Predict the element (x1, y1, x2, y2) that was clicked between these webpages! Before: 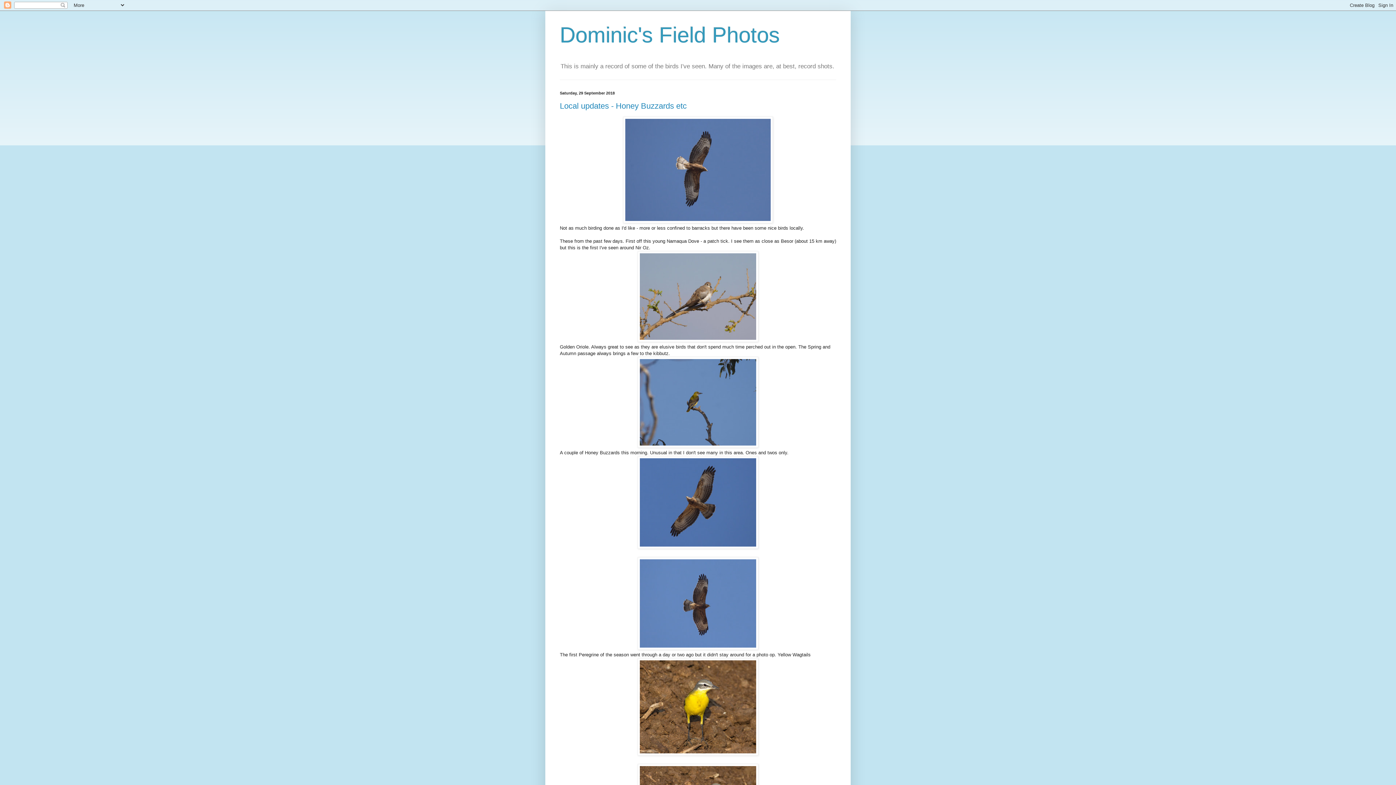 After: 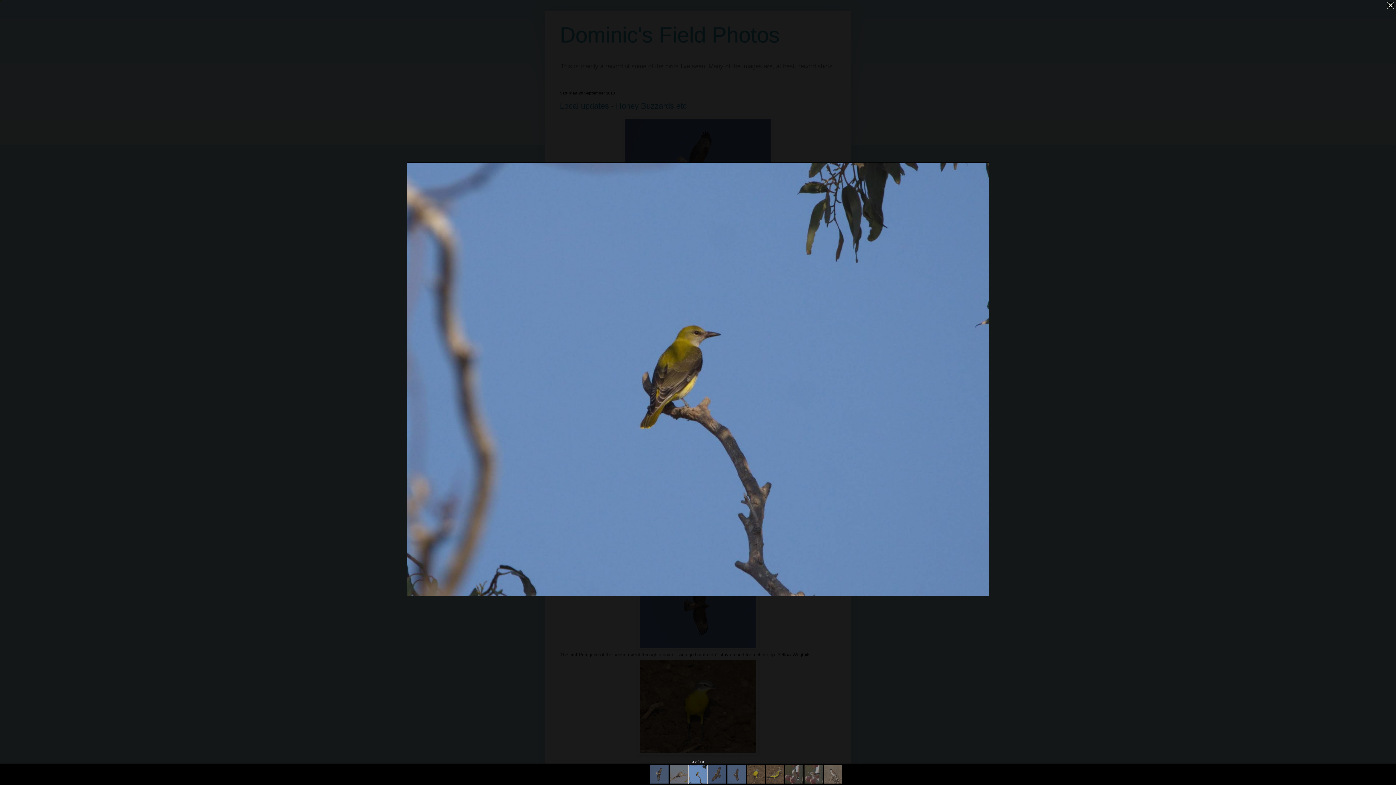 Action: bbox: (637, 443, 758, 449)